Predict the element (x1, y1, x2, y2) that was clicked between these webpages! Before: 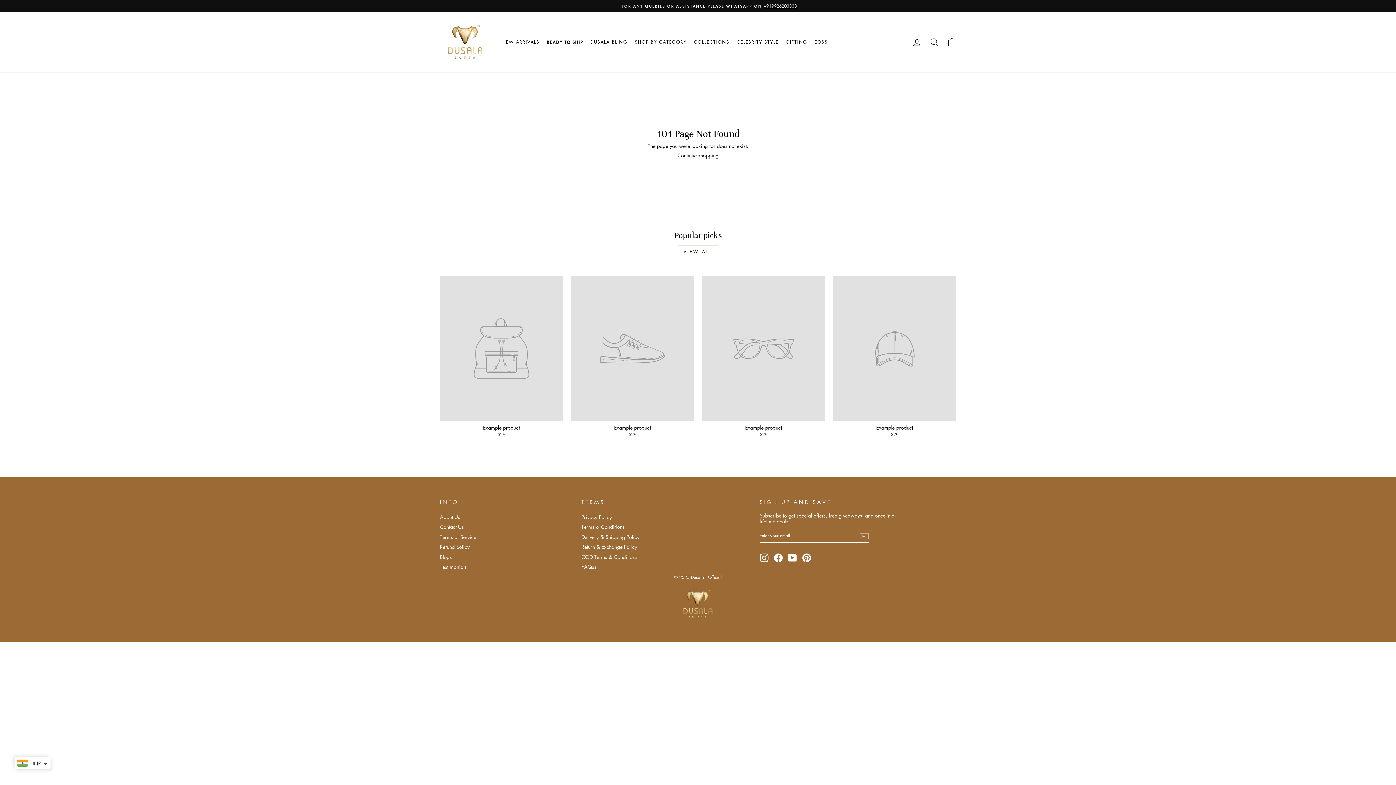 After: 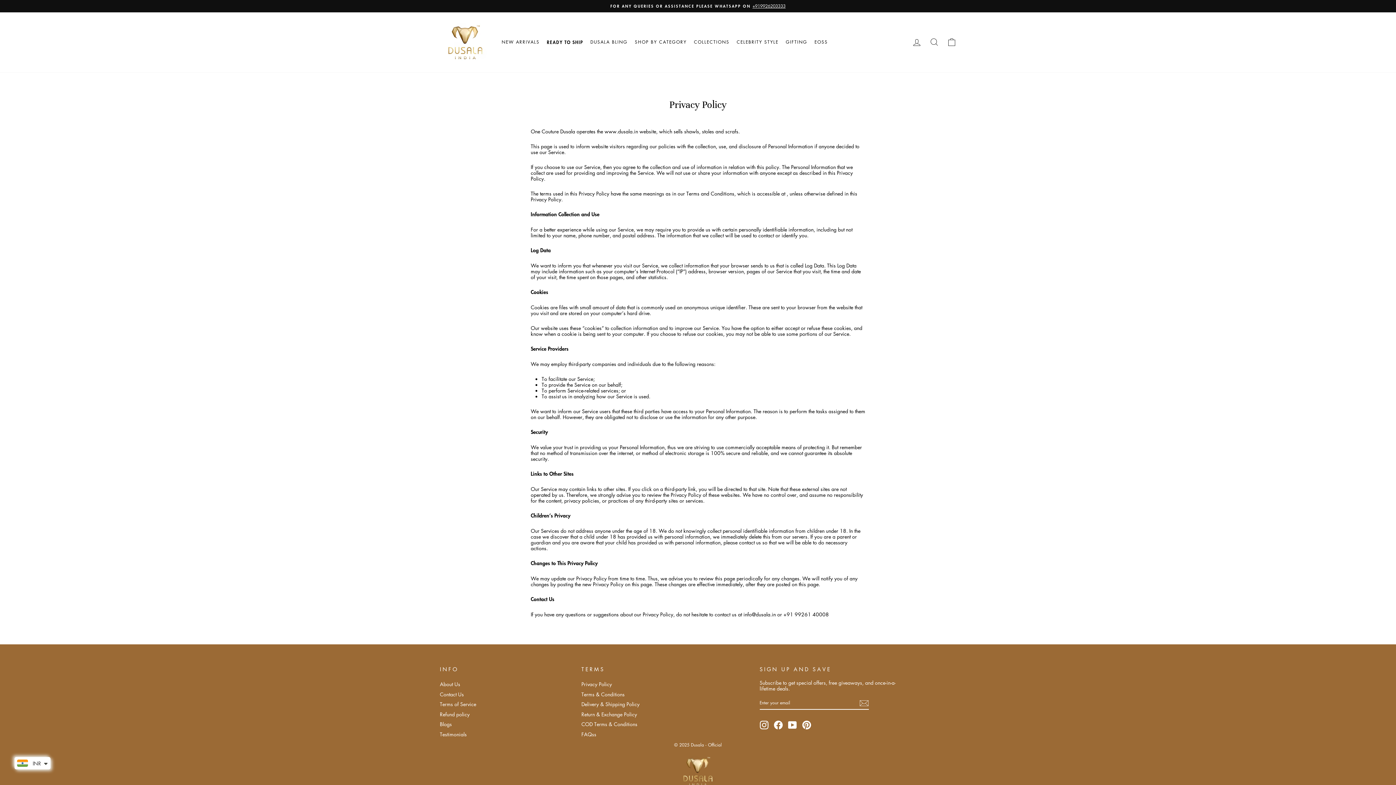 Action: label: Privacy Policy bbox: (581, 512, 612, 521)